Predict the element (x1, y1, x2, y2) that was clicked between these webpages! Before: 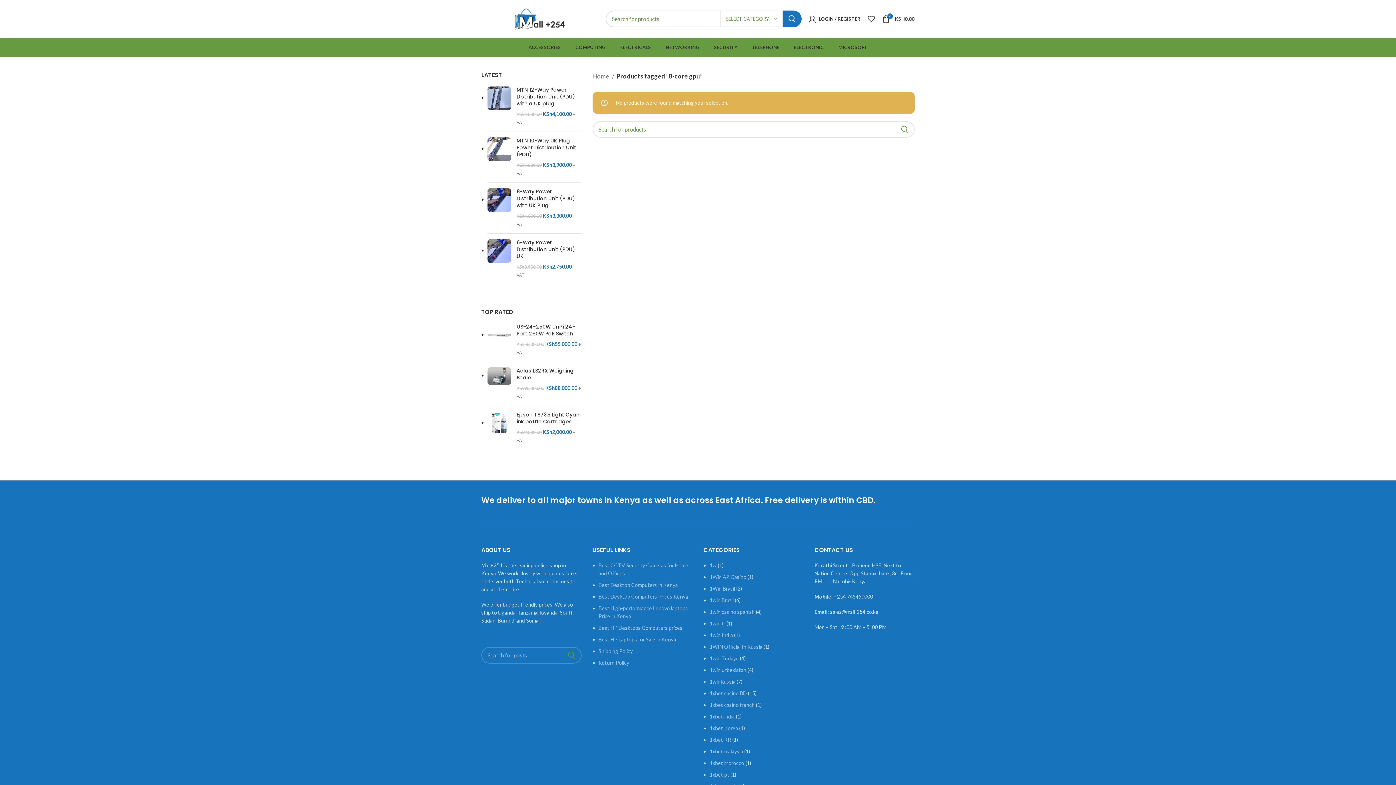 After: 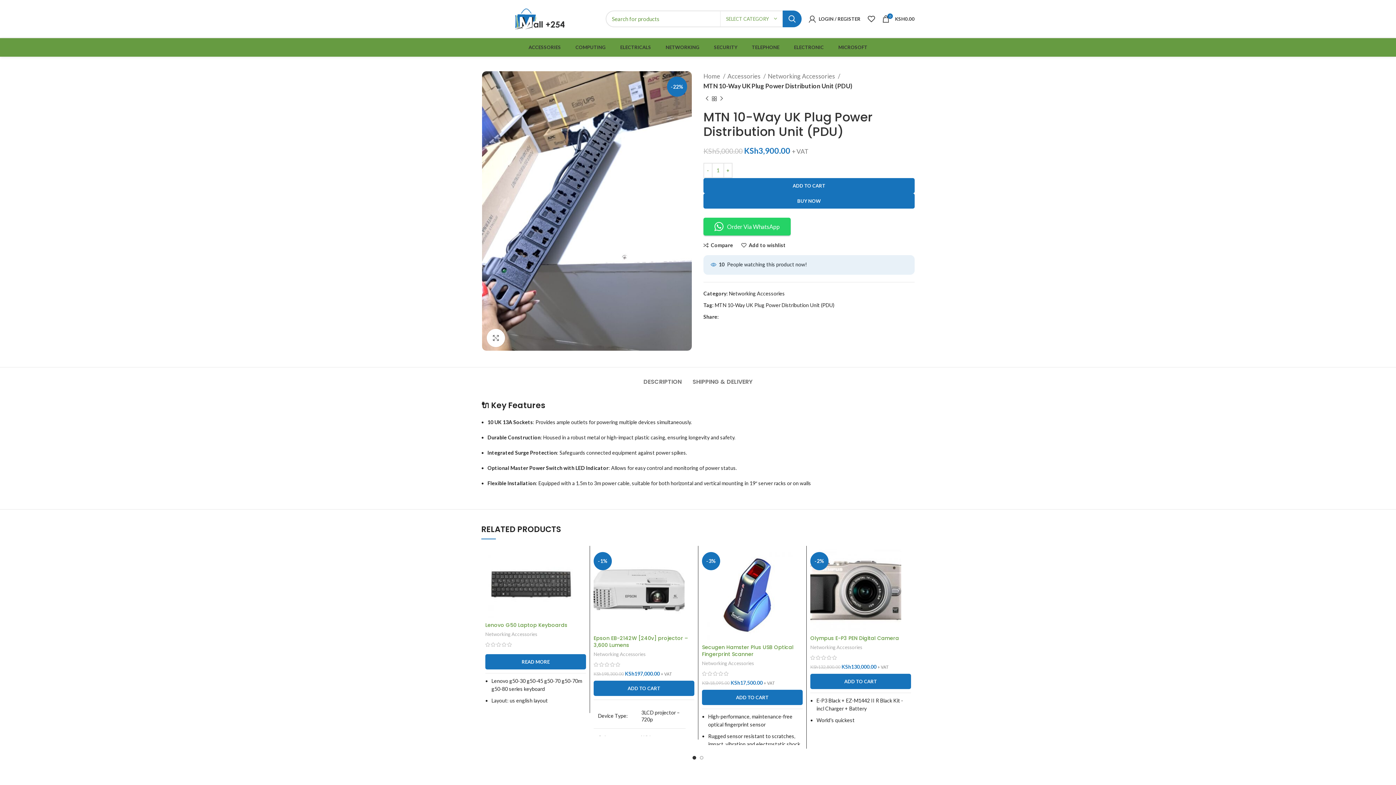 Action: label: MTN 10-Way UK Plug Power Distribution Unit (PDU) bbox: (516, 137, 581, 158)